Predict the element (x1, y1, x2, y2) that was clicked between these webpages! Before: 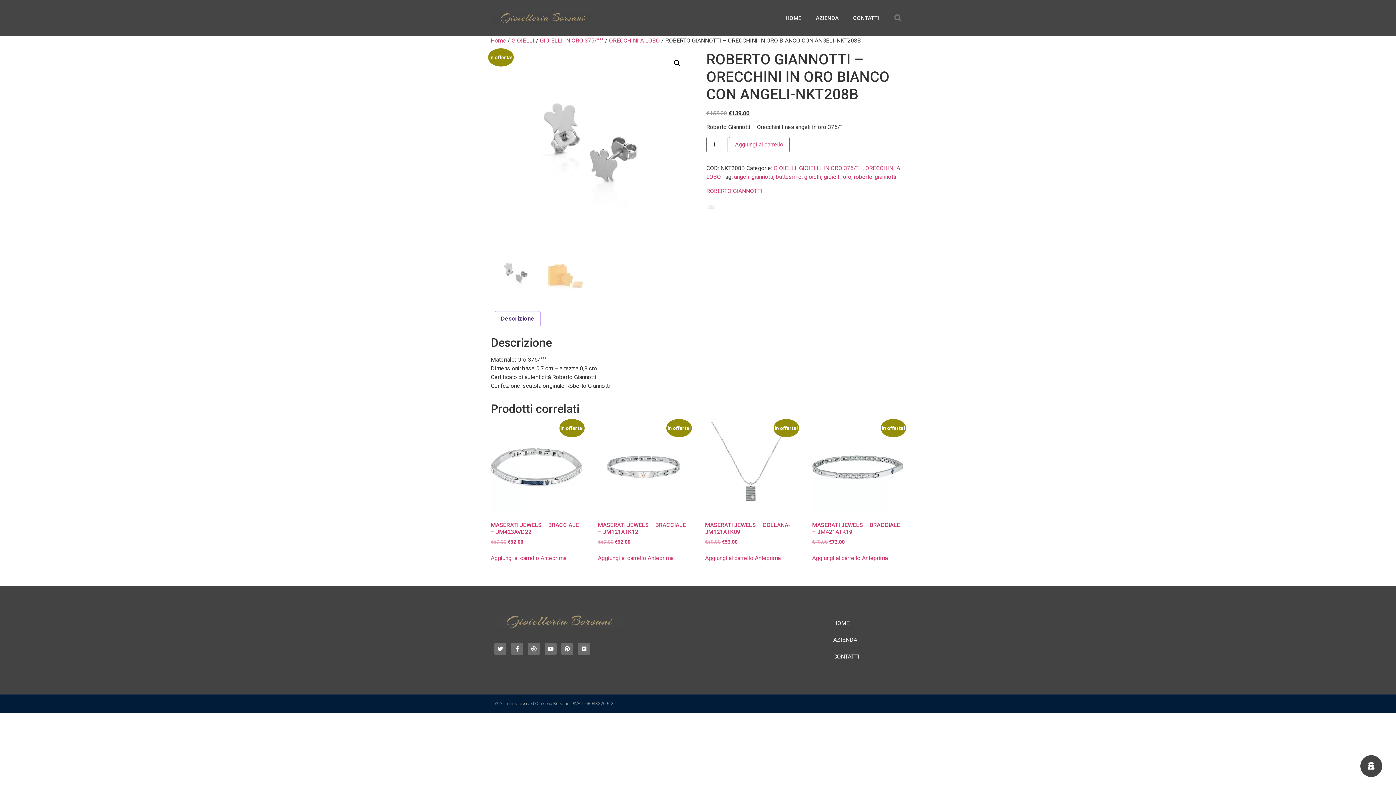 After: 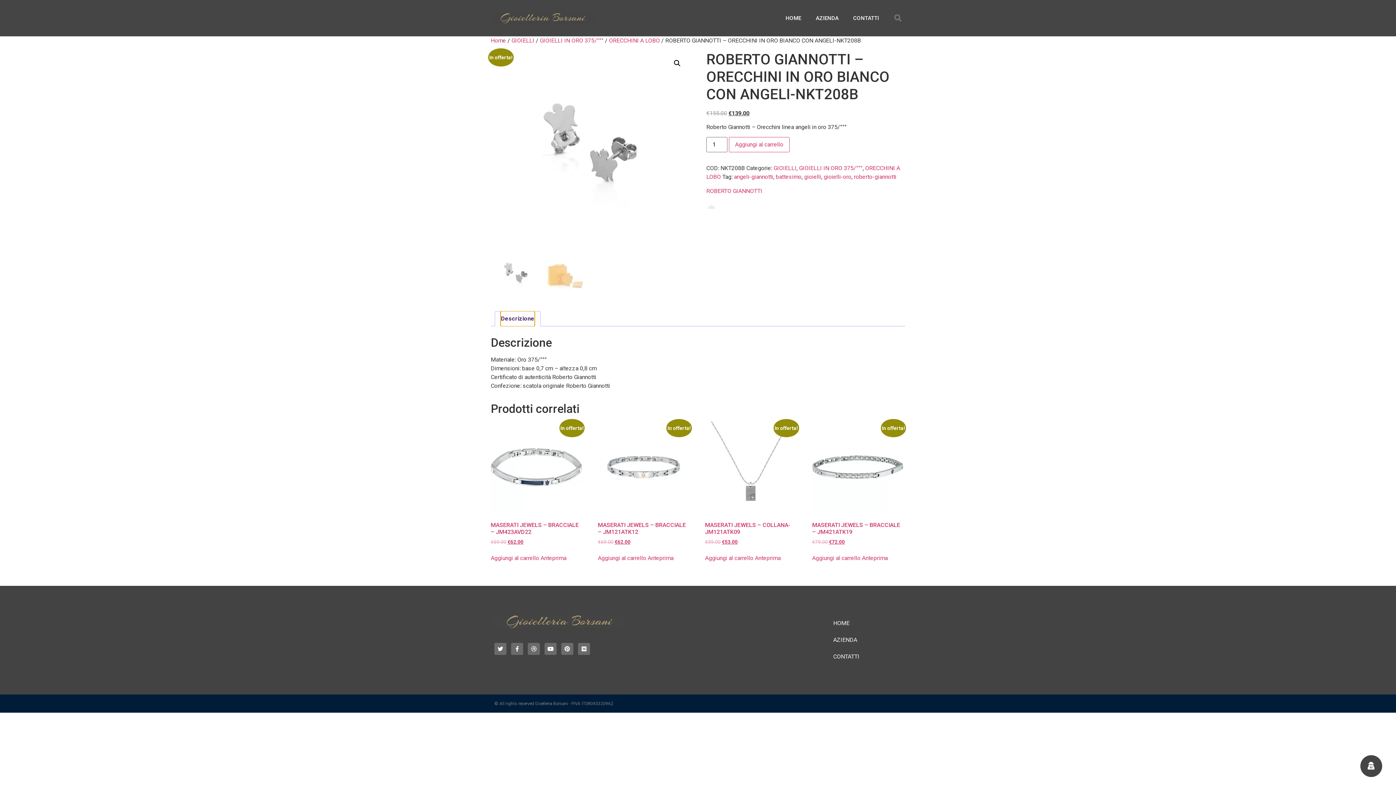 Action: bbox: (501, 311, 534, 326) label: Descrizione